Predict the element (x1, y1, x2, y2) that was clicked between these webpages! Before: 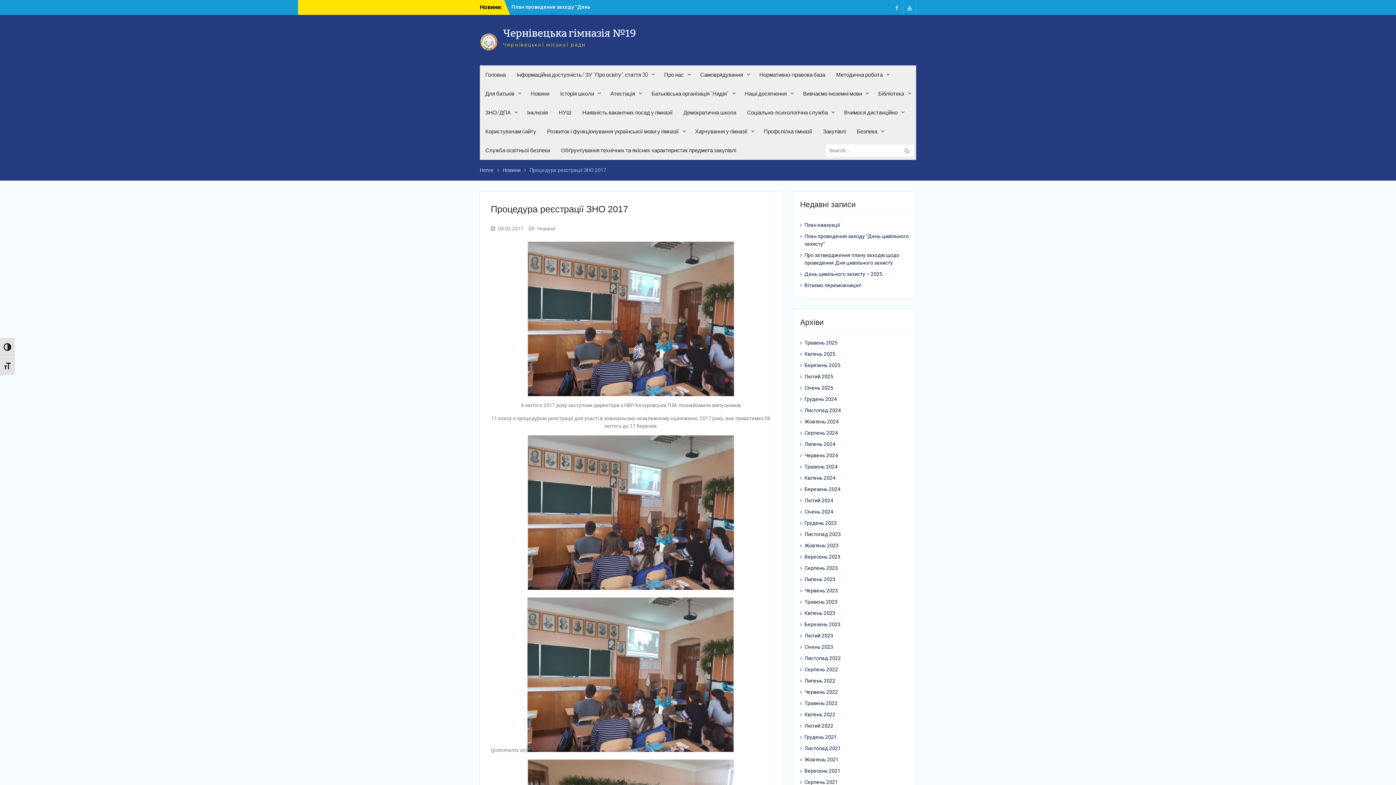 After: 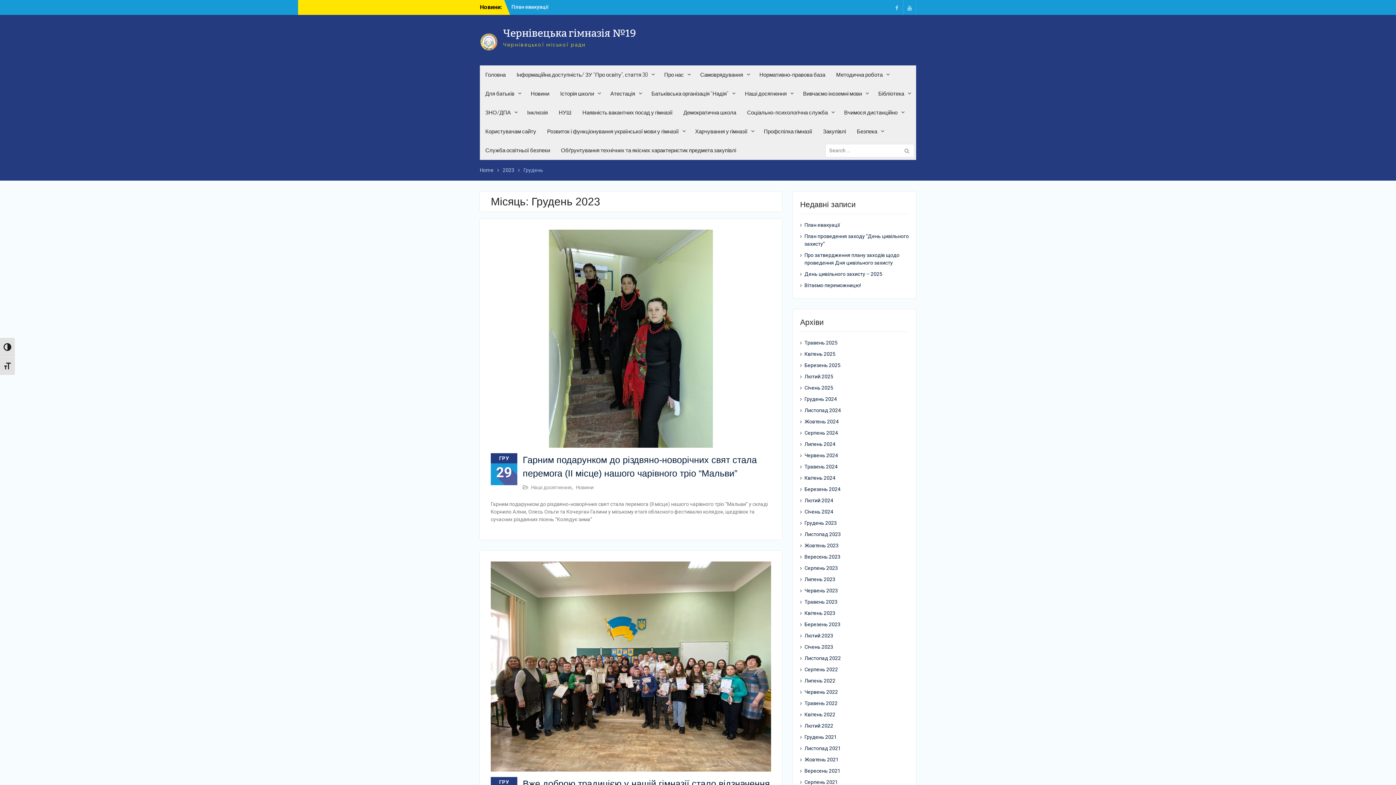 Action: bbox: (804, 520, 837, 526) label: Грудень 2023